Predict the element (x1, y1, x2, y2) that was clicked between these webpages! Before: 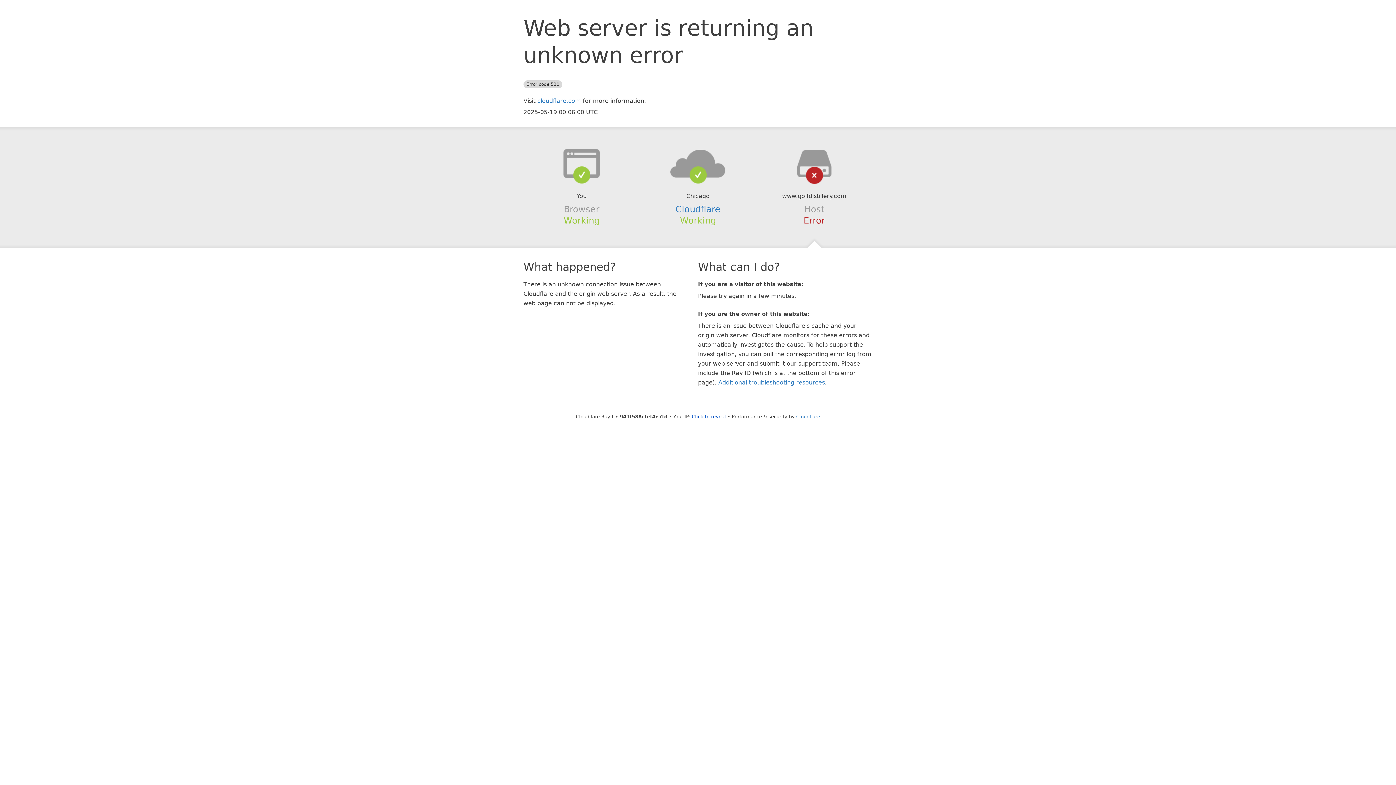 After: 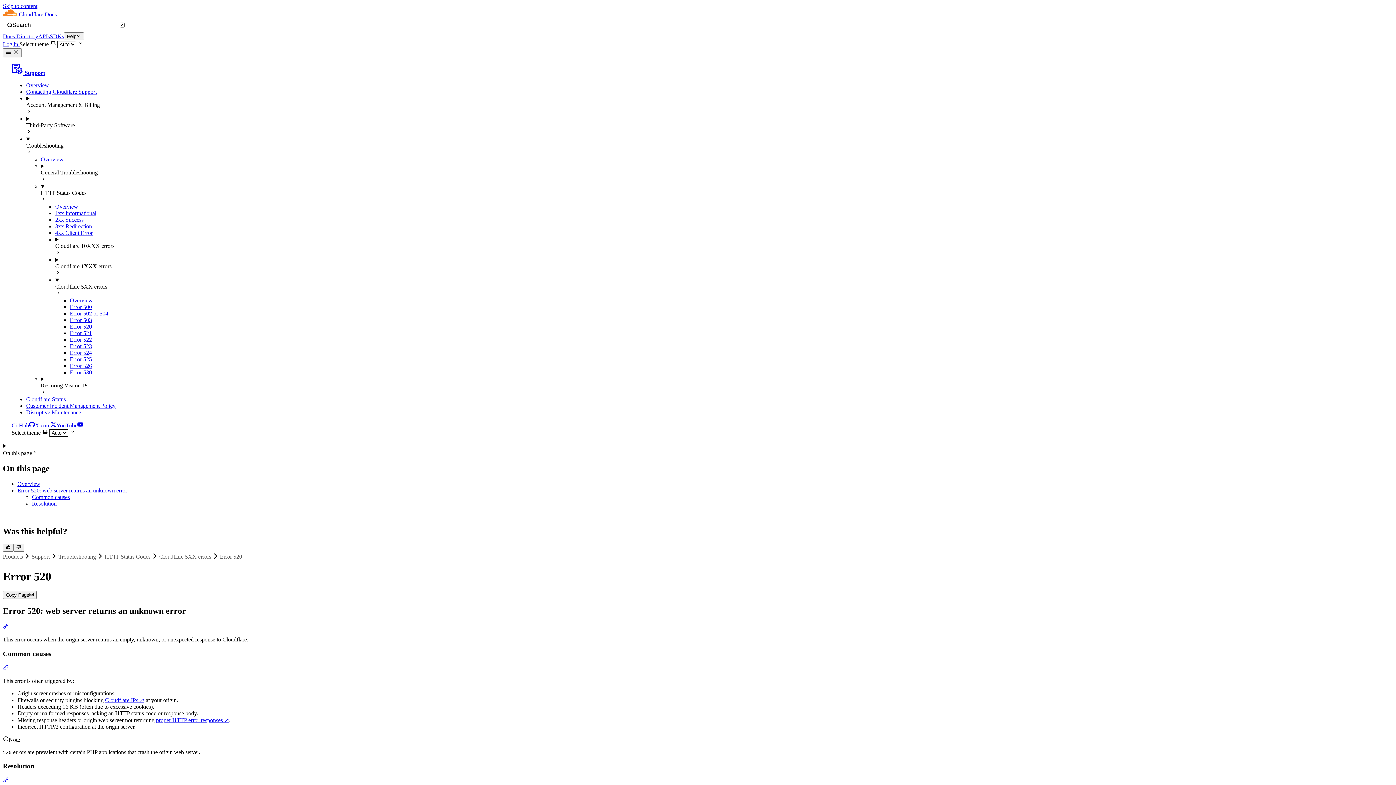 Action: label: Additional troubleshooting resources bbox: (718, 379, 825, 386)